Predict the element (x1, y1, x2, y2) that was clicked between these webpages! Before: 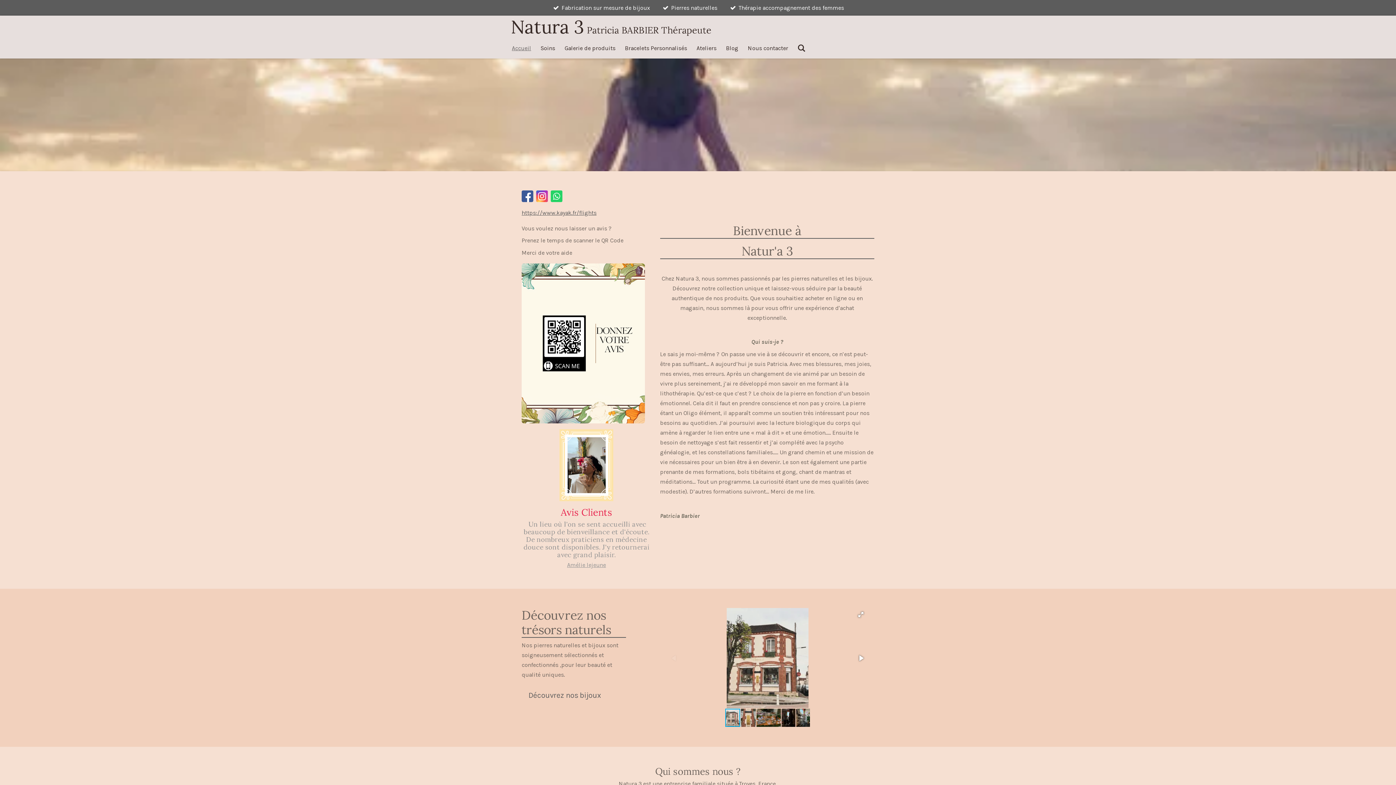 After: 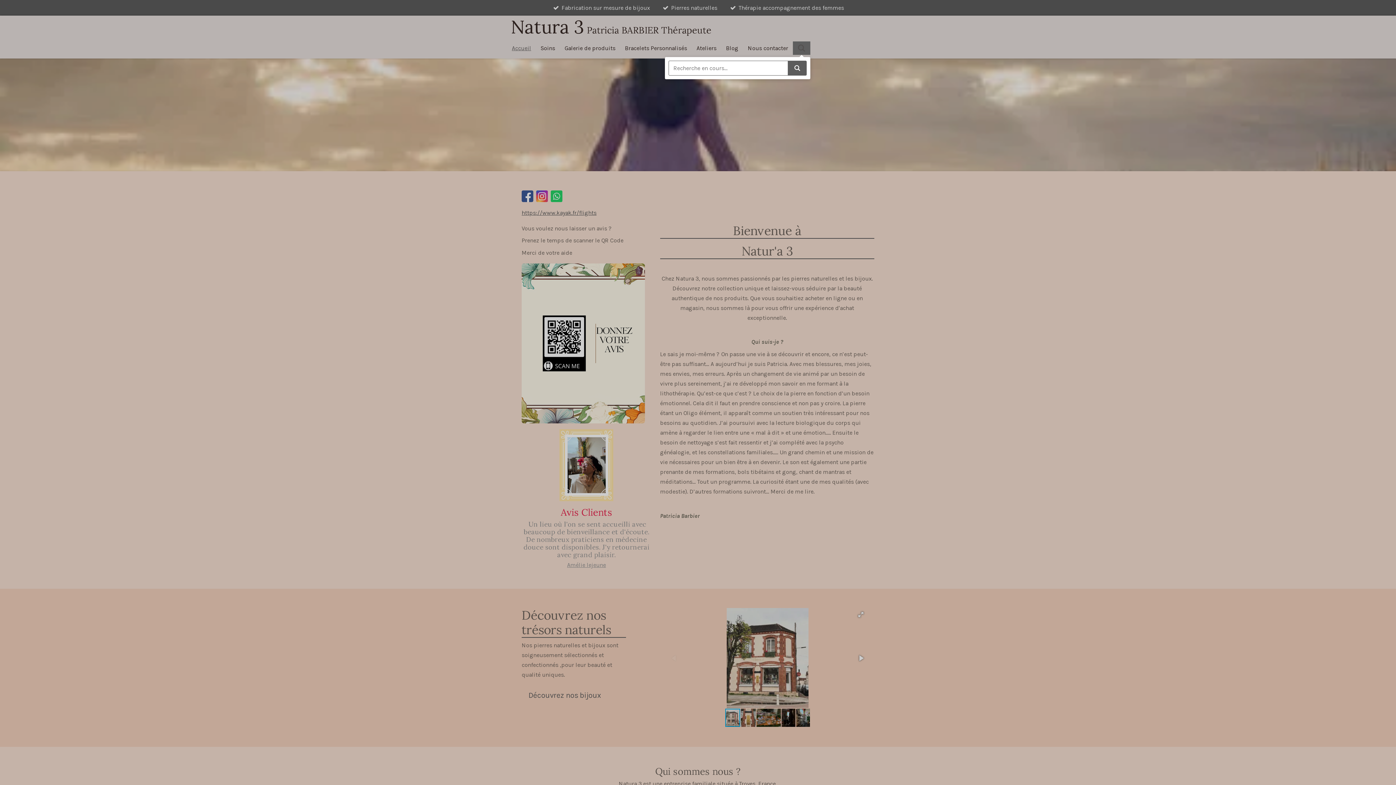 Action: bbox: (793, 41, 810, 54)